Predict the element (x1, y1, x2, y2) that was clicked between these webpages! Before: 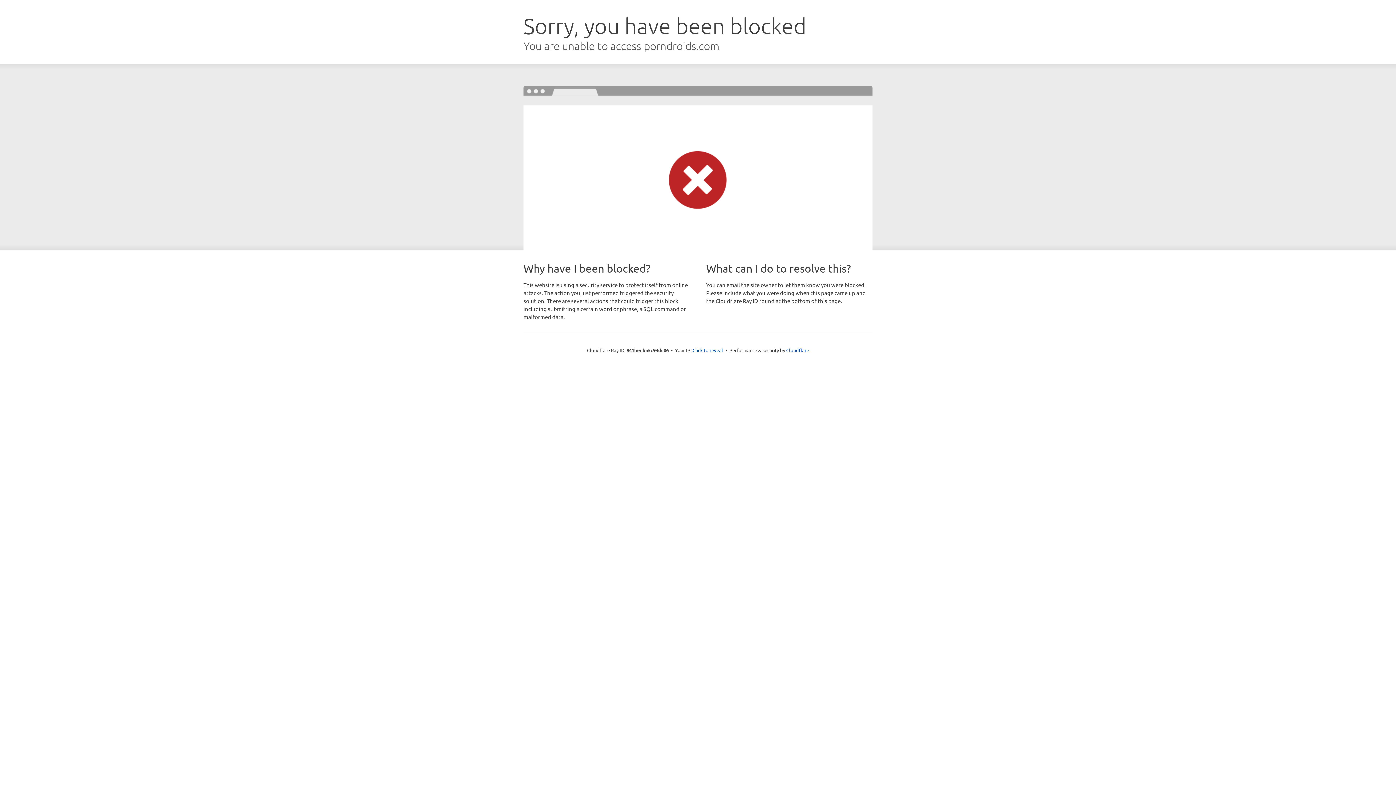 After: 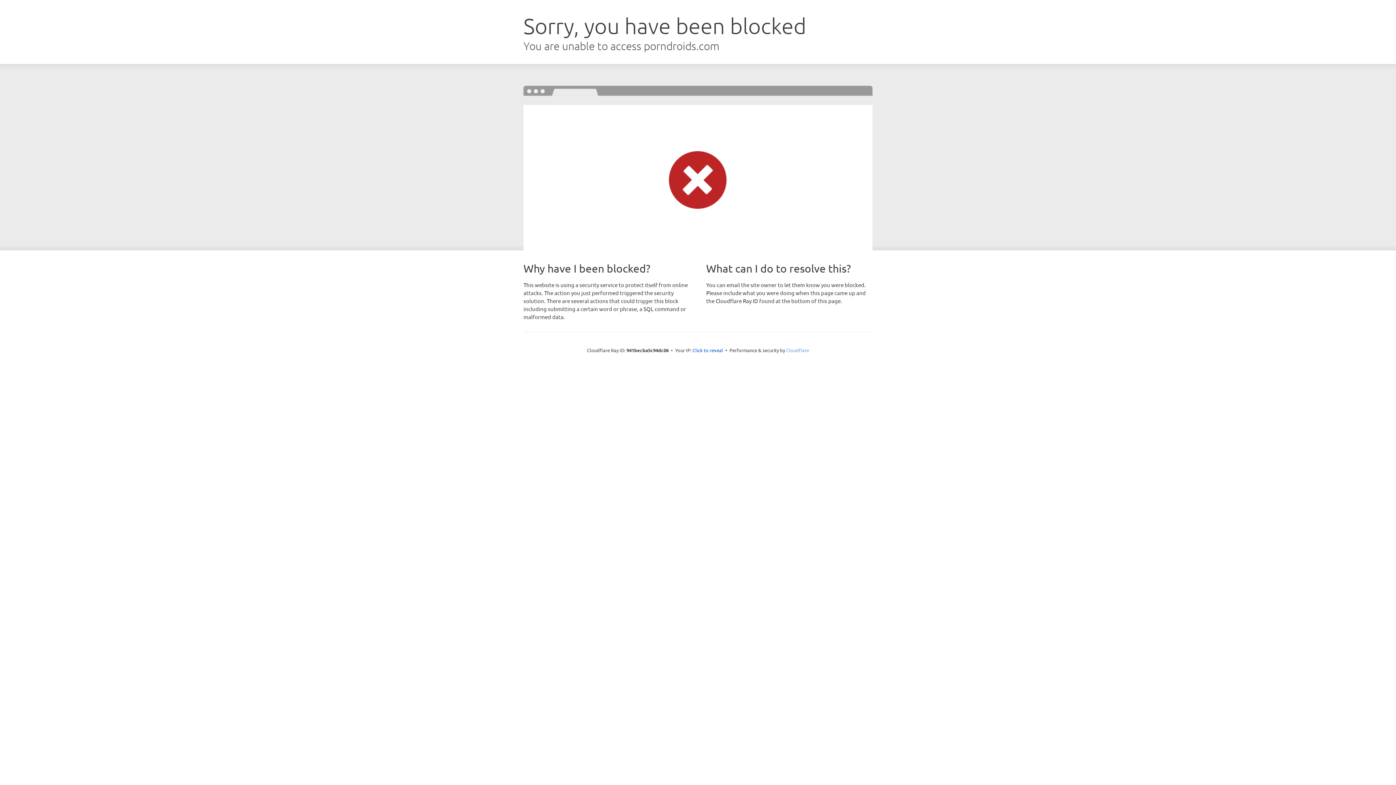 Action: bbox: (786, 347, 809, 353) label: Cloudflare